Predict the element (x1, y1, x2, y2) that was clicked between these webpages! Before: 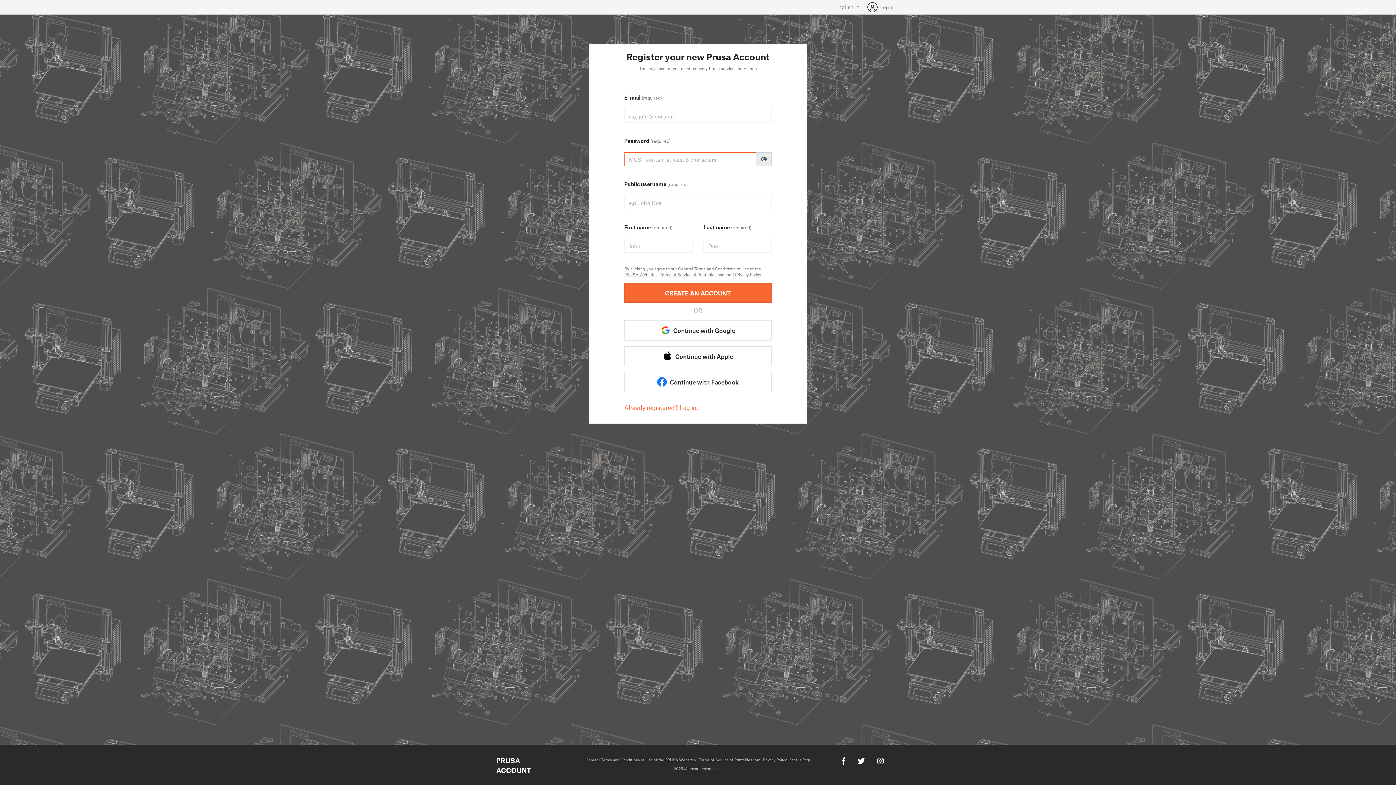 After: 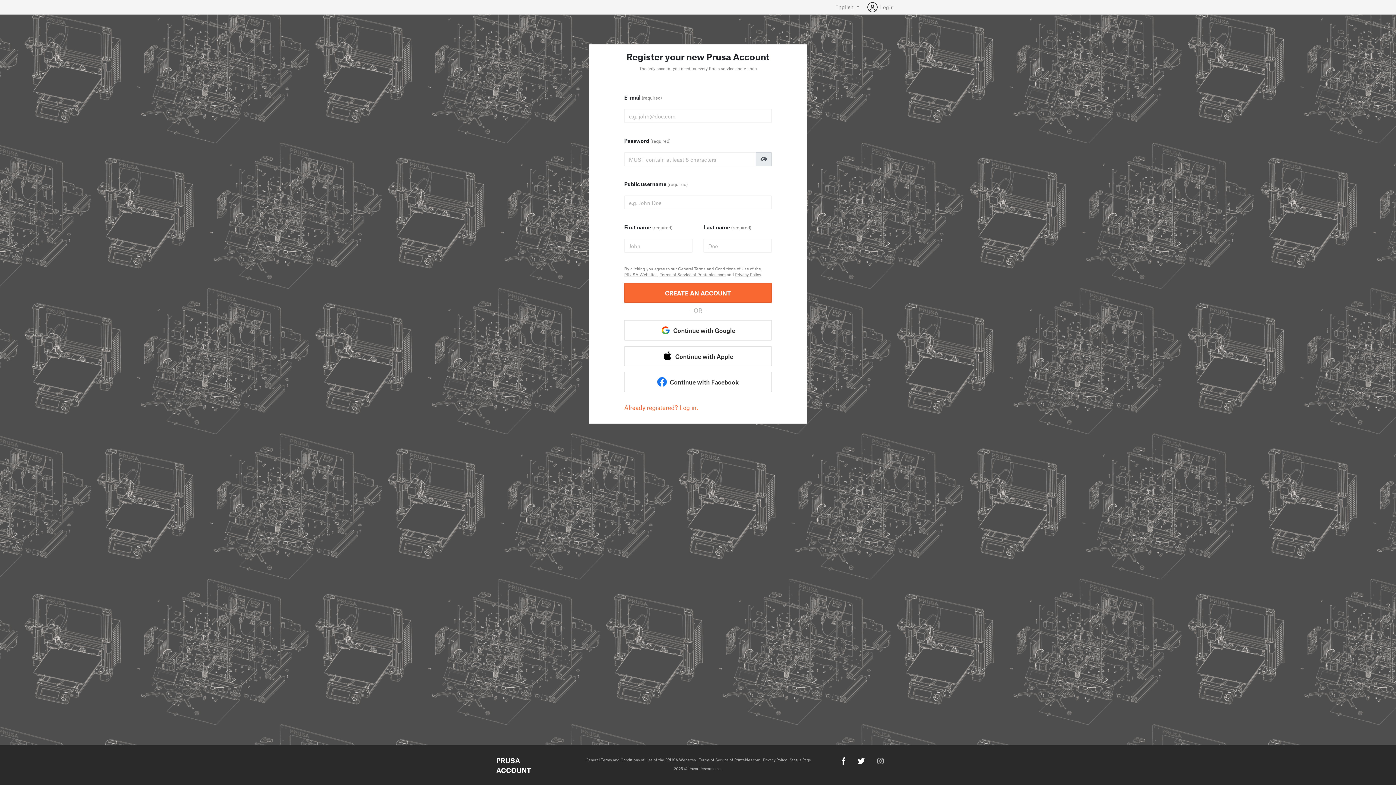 Action: bbox: (866, 756, 883, 764)